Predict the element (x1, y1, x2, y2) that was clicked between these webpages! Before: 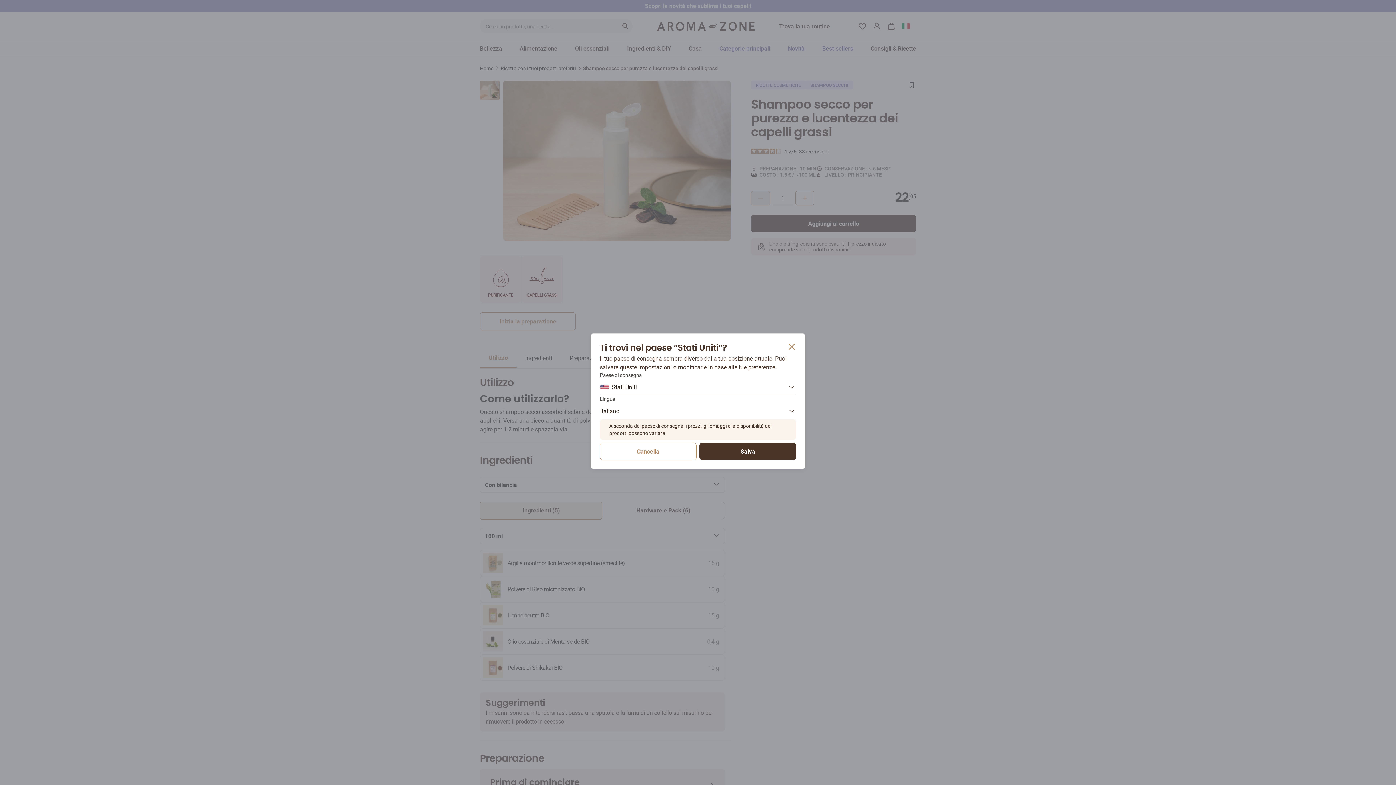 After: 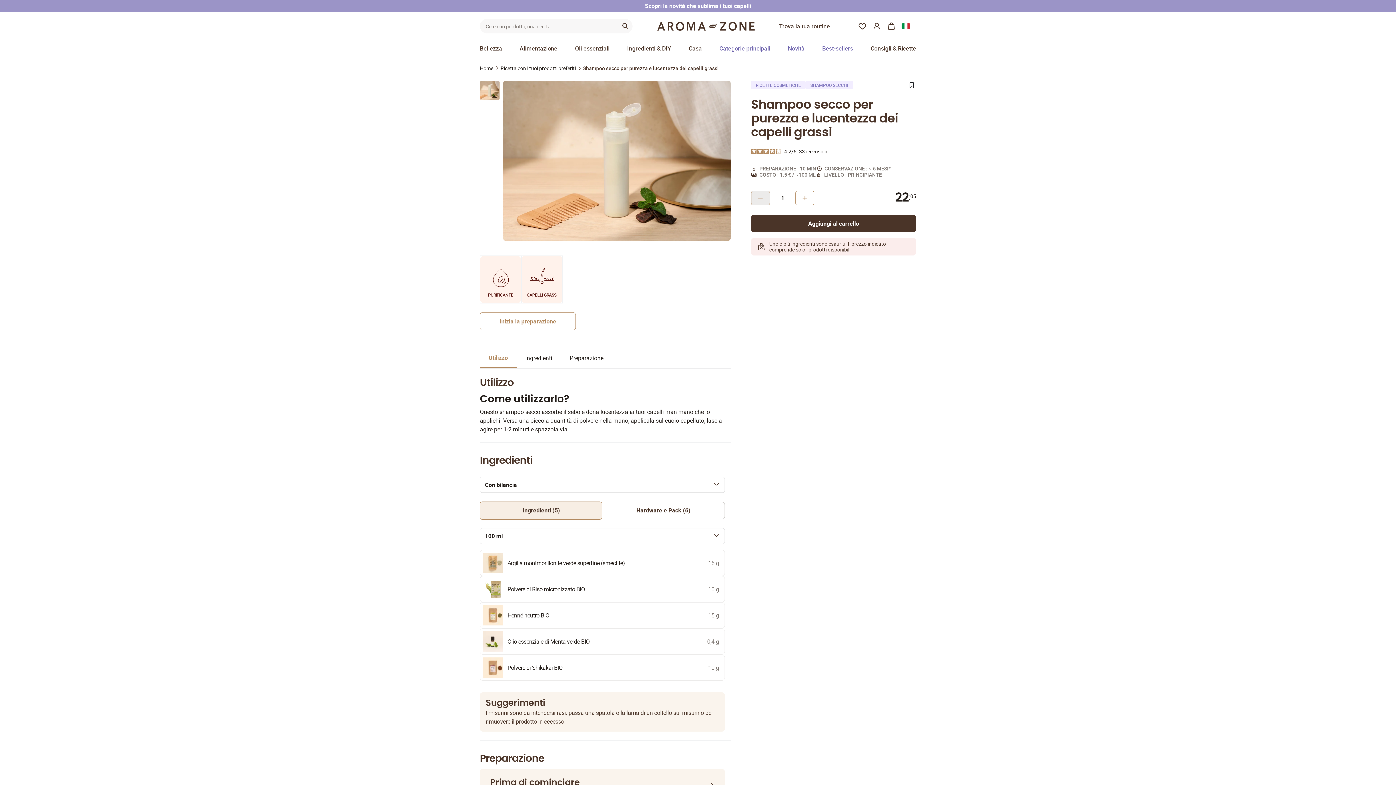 Action: bbox: (600, 442, 696, 460) label: Cancella